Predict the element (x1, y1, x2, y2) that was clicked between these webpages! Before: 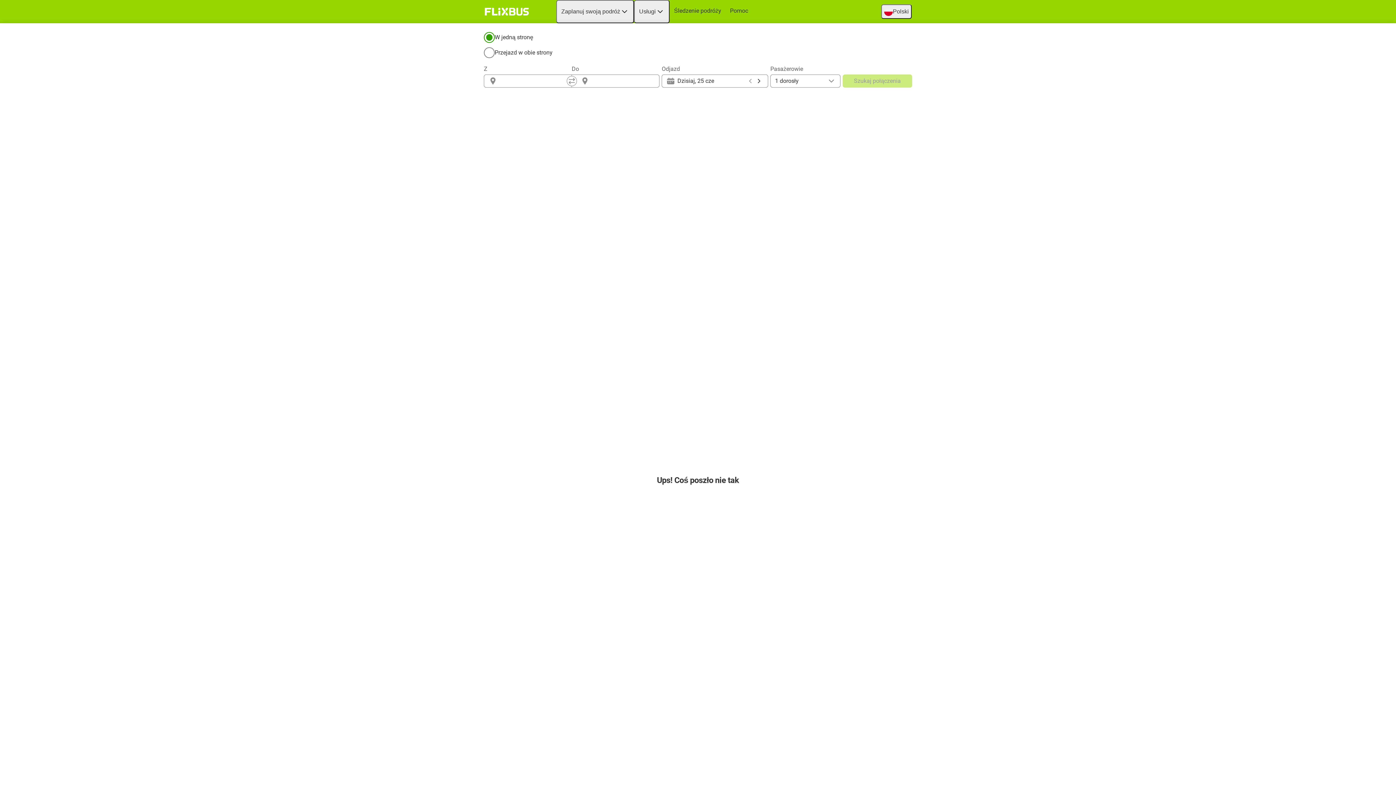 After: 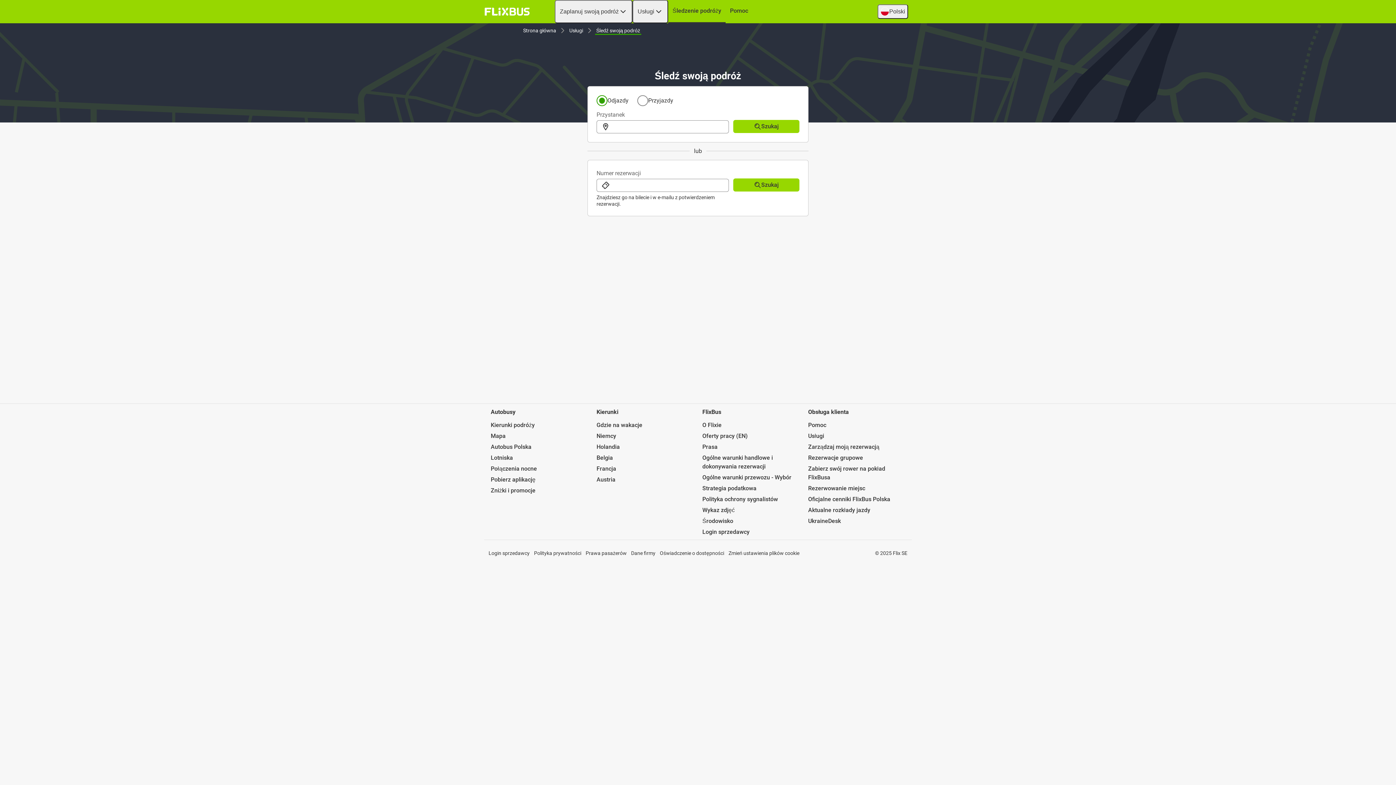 Action: label: Śledzenie podróży bbox: (669, 0, 725, 21)